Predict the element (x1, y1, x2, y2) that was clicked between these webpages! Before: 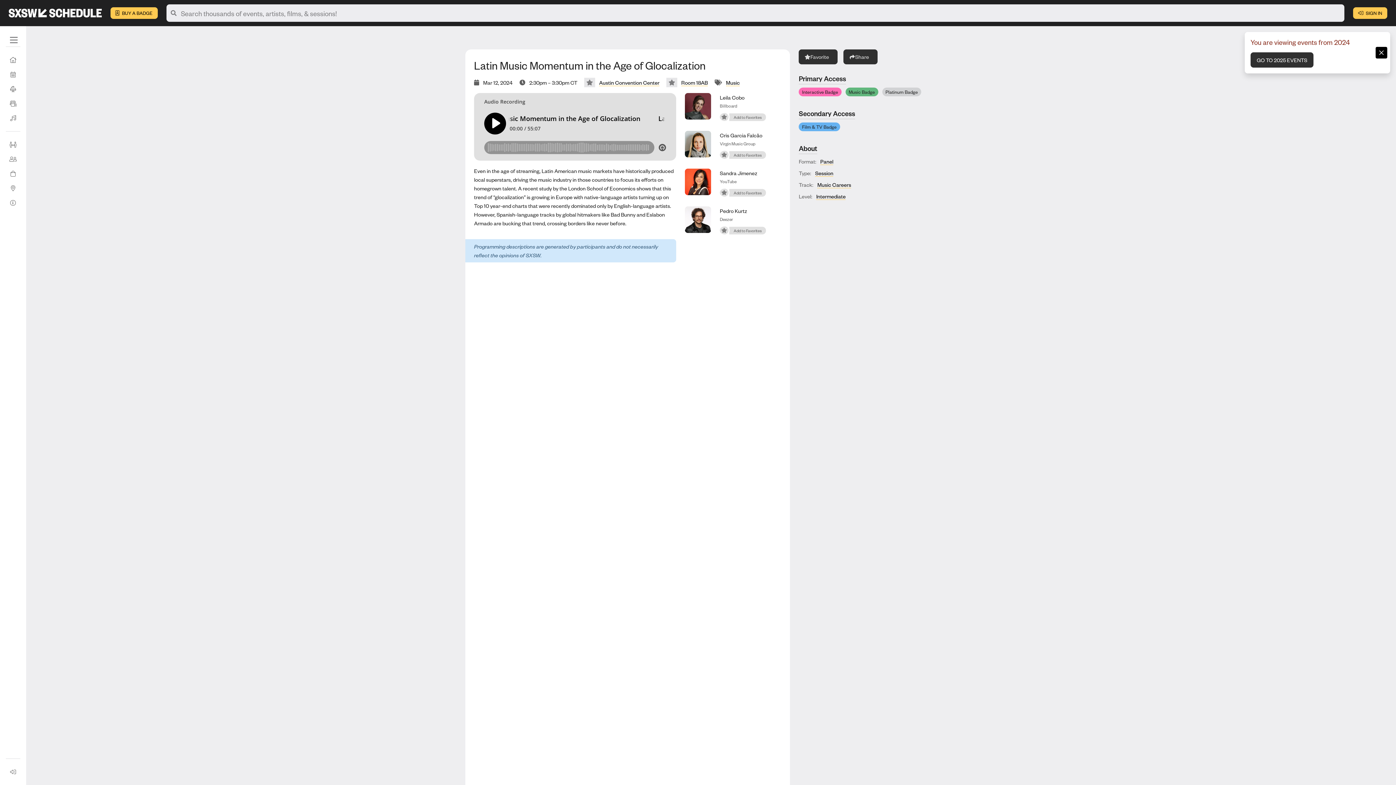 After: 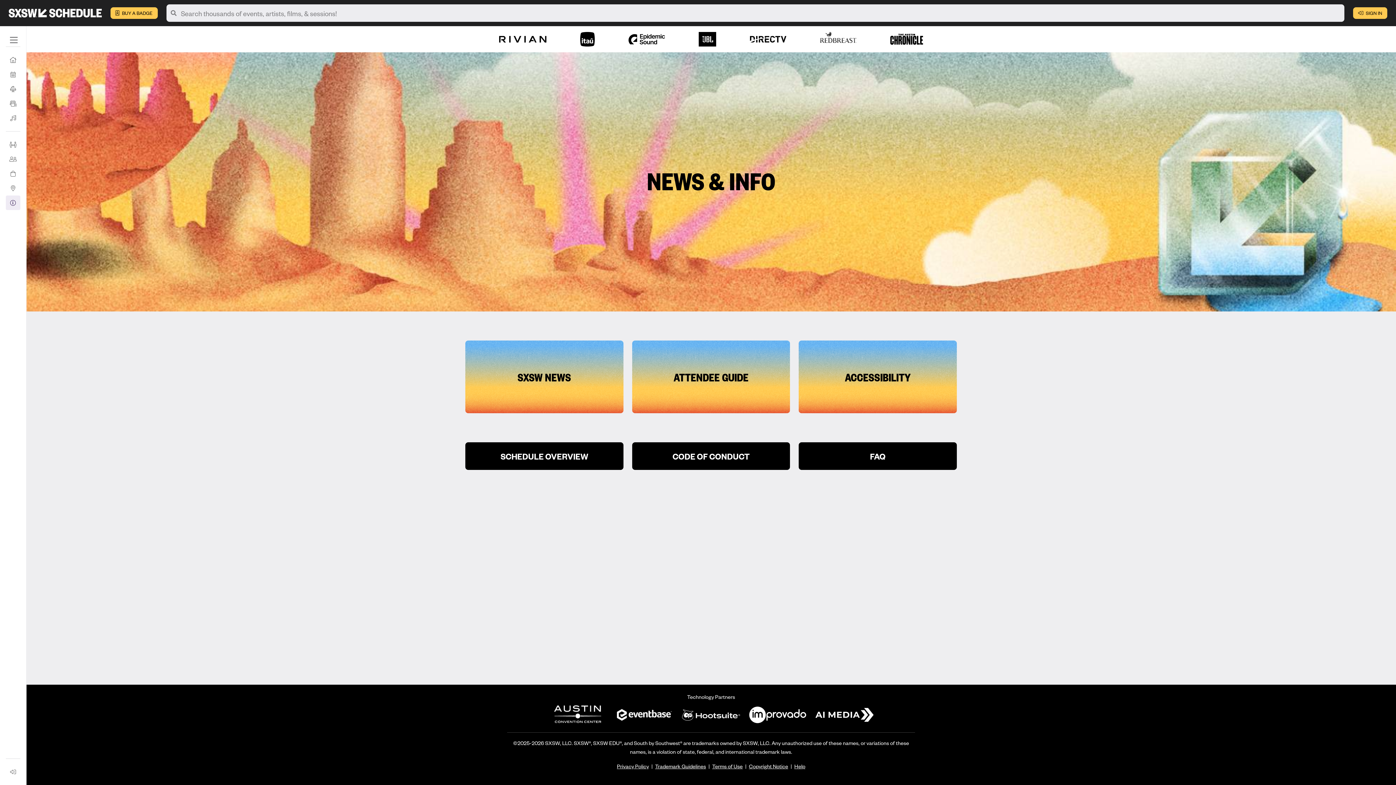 Action: label: News & Info bbox: (5, 195, 20, 210)